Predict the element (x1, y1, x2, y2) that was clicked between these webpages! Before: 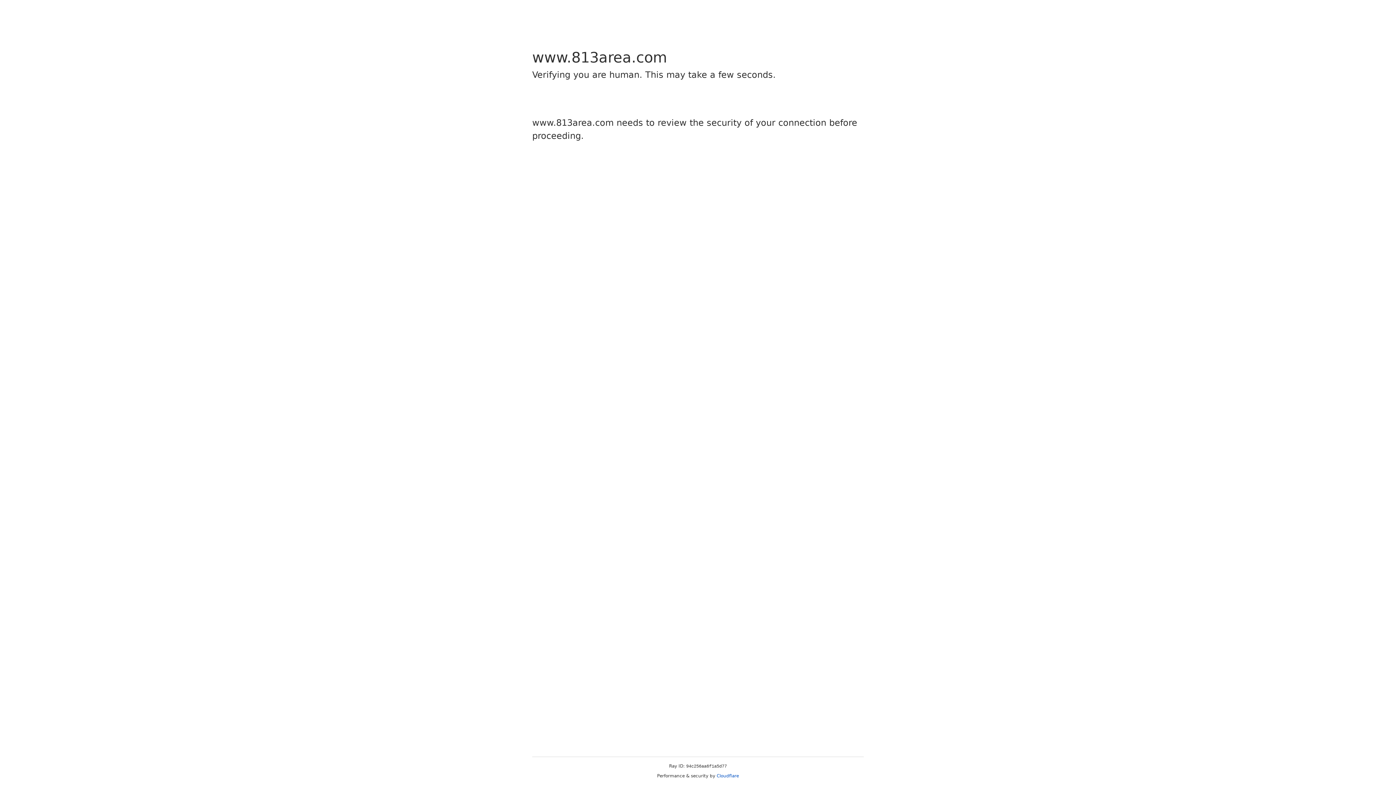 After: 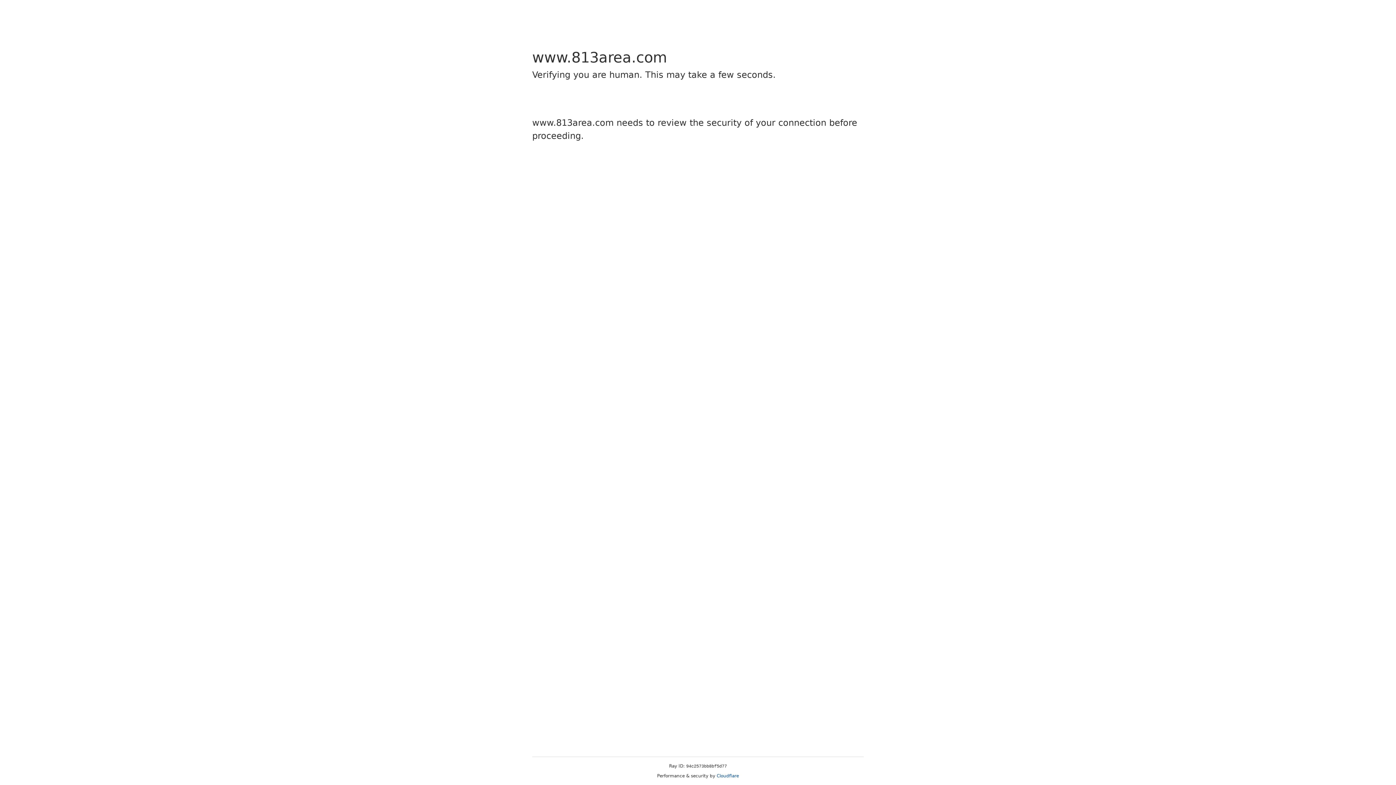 Action: bbox: (716, 773, 739, 778) label: Cloudflare